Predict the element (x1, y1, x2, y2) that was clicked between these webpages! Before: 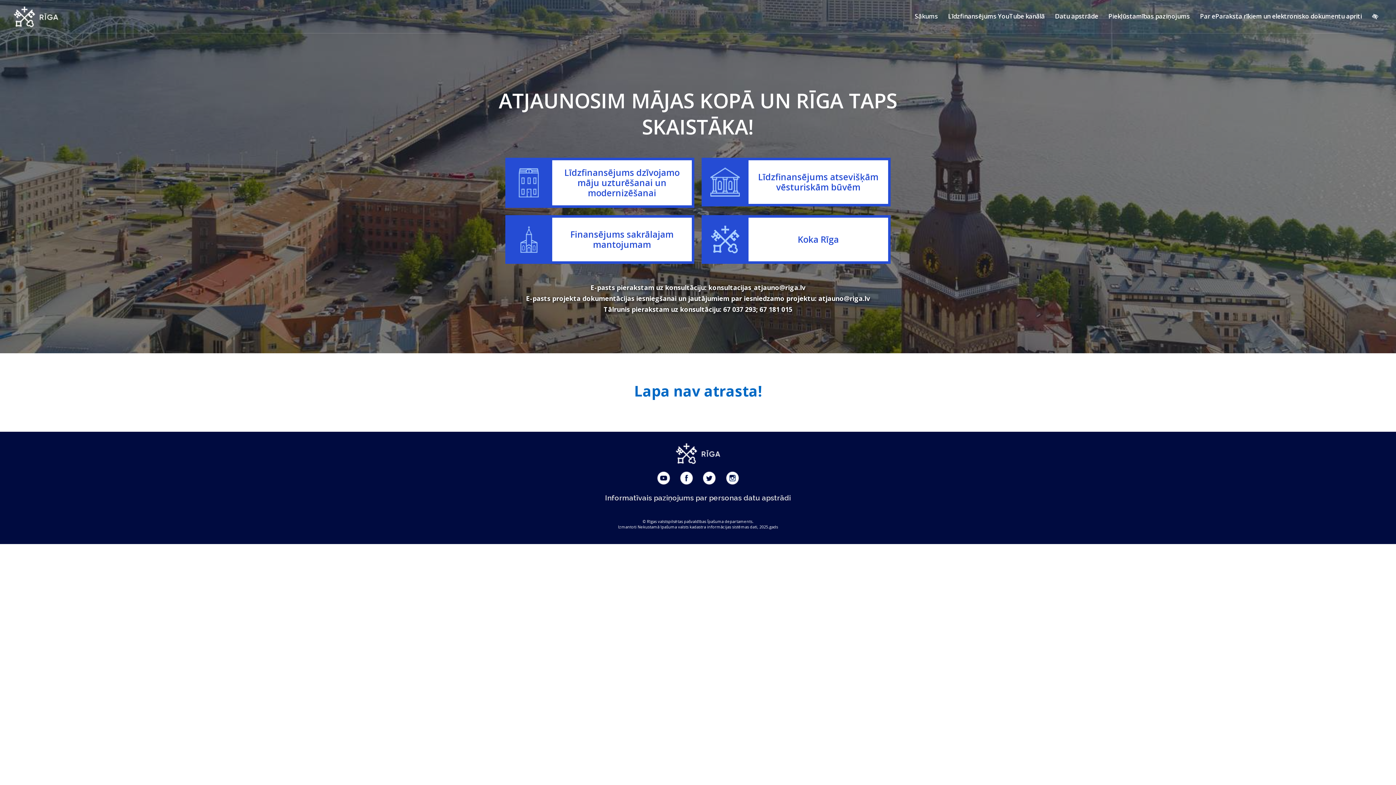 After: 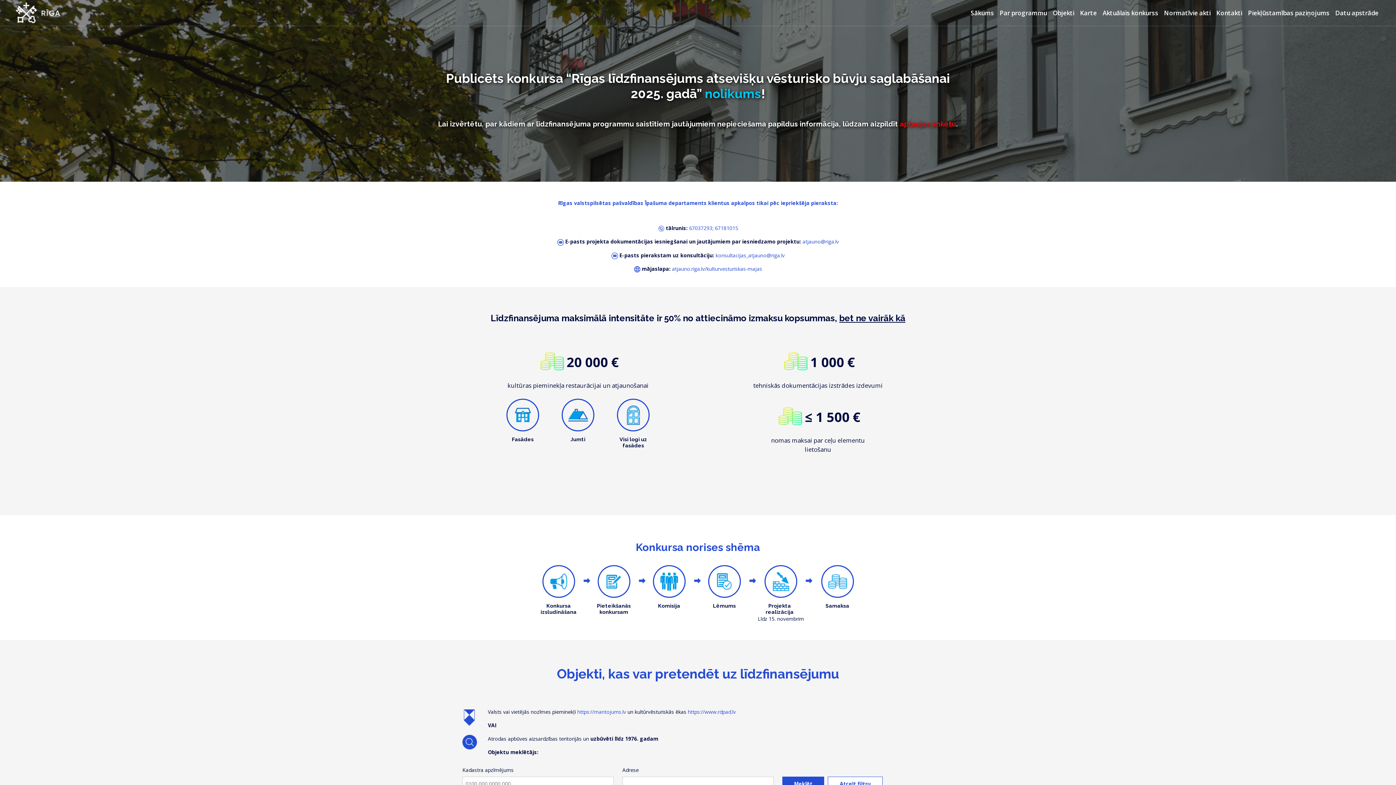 Action: bbox: (701, 157, 890, 206) label: 	Līdzfinansējums atsevišķām vēsturiskām būvēm